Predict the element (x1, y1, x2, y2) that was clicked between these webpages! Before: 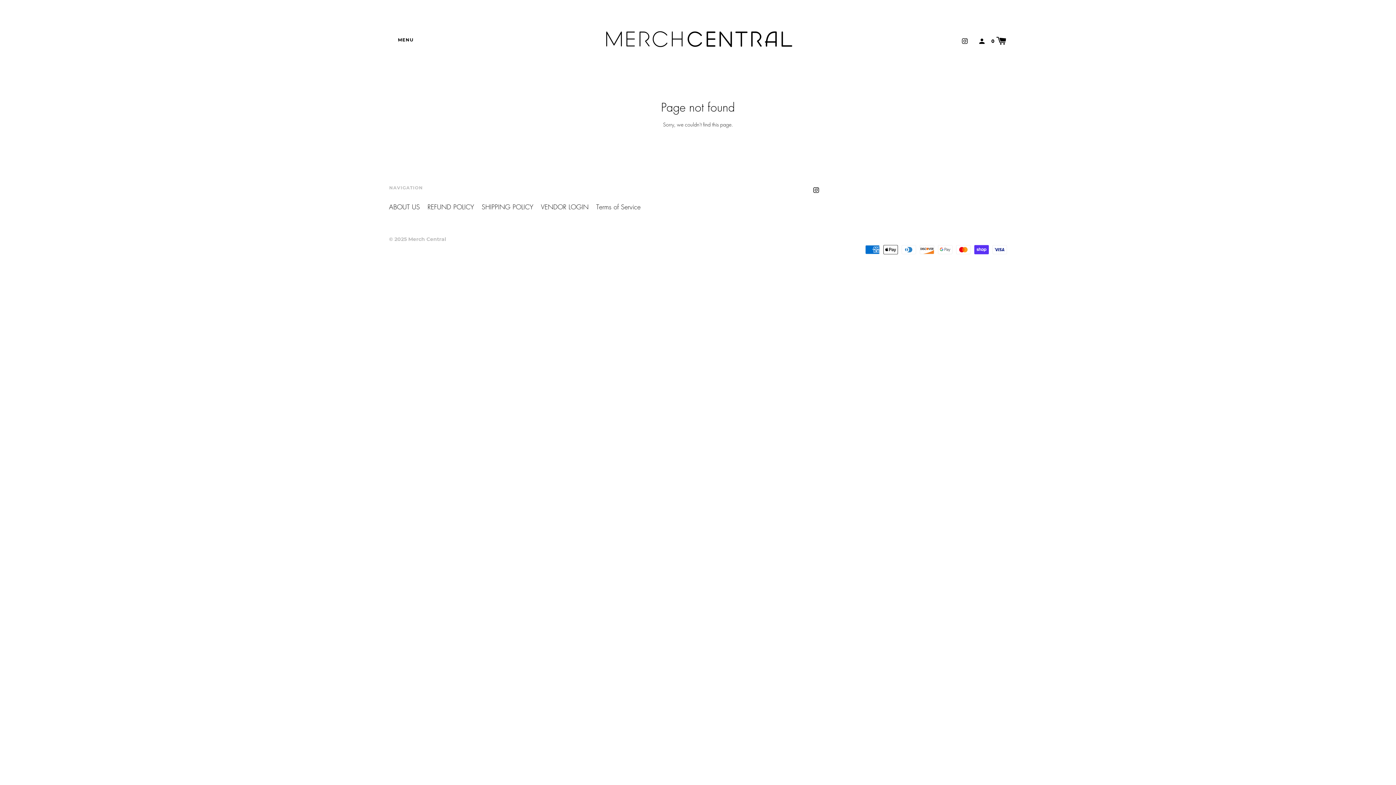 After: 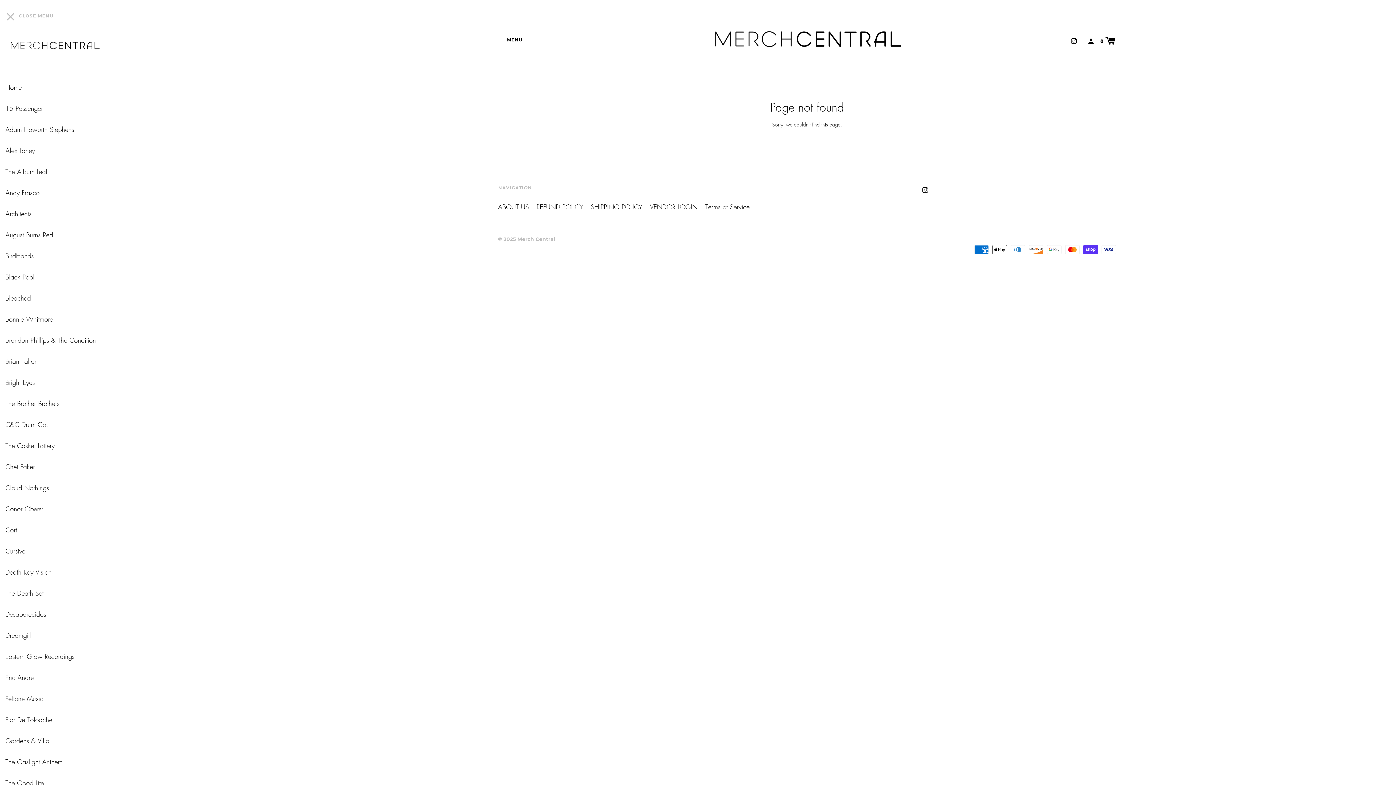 Action: bbox: (385, 32, 417, 47) label: MENU